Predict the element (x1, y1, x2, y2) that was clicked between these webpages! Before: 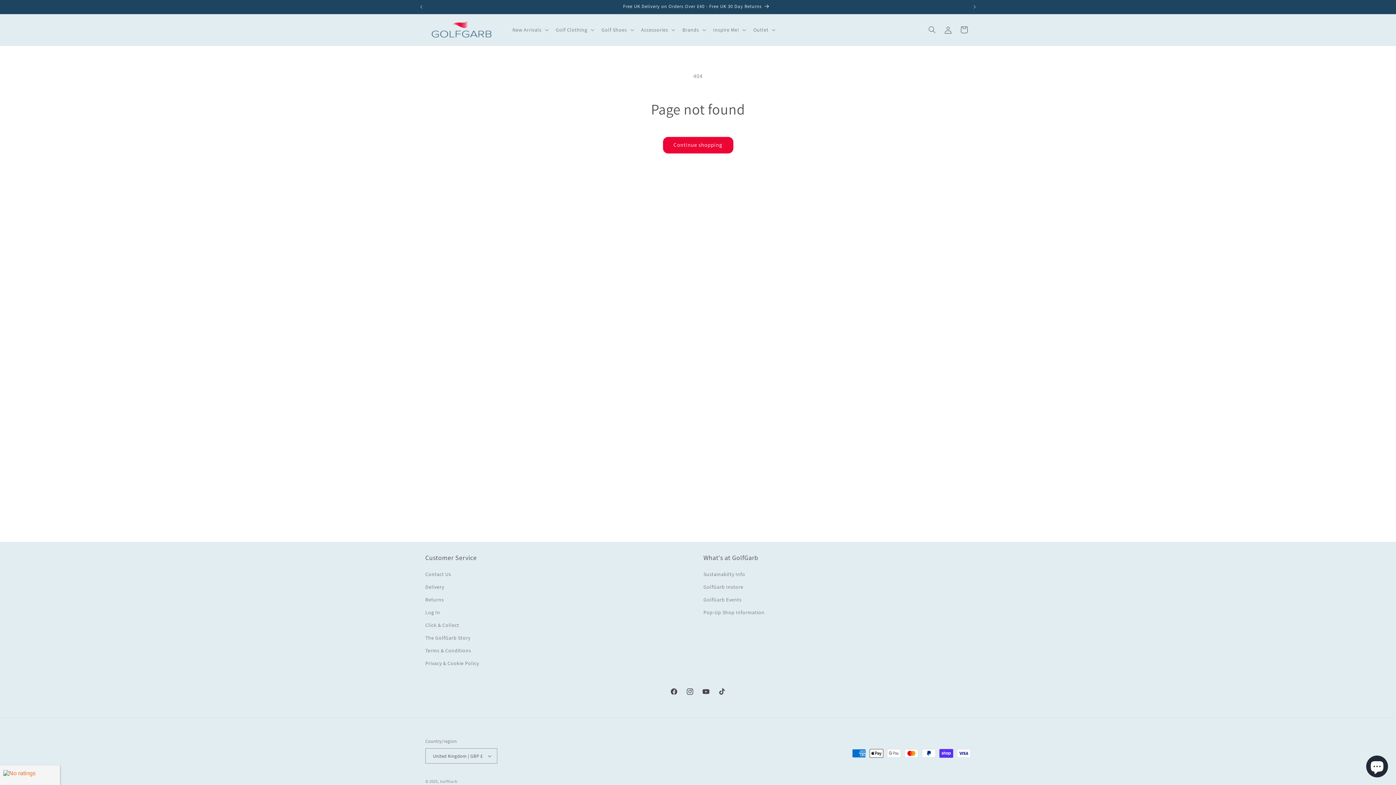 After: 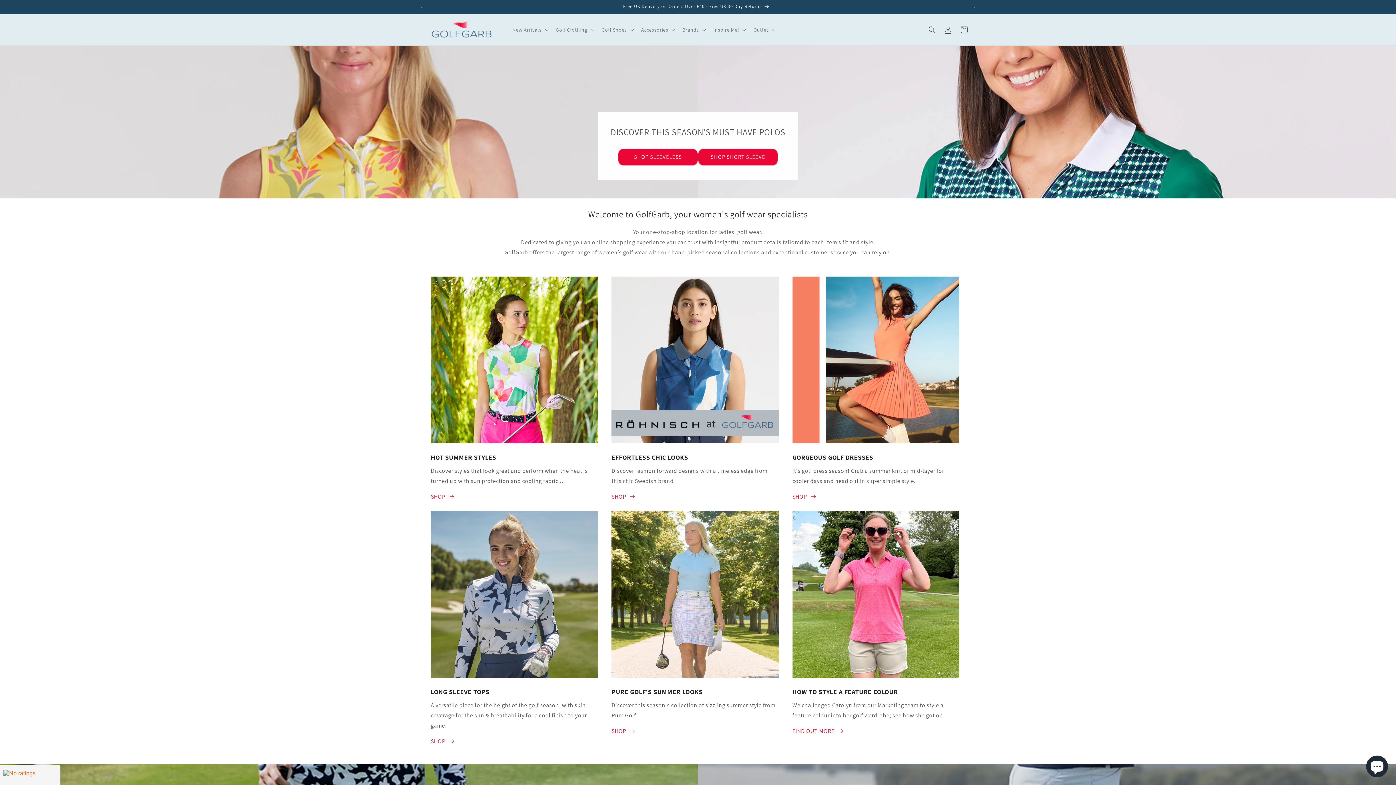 Action: bbox: (440, 779, 457, 784) label: GolfGarb